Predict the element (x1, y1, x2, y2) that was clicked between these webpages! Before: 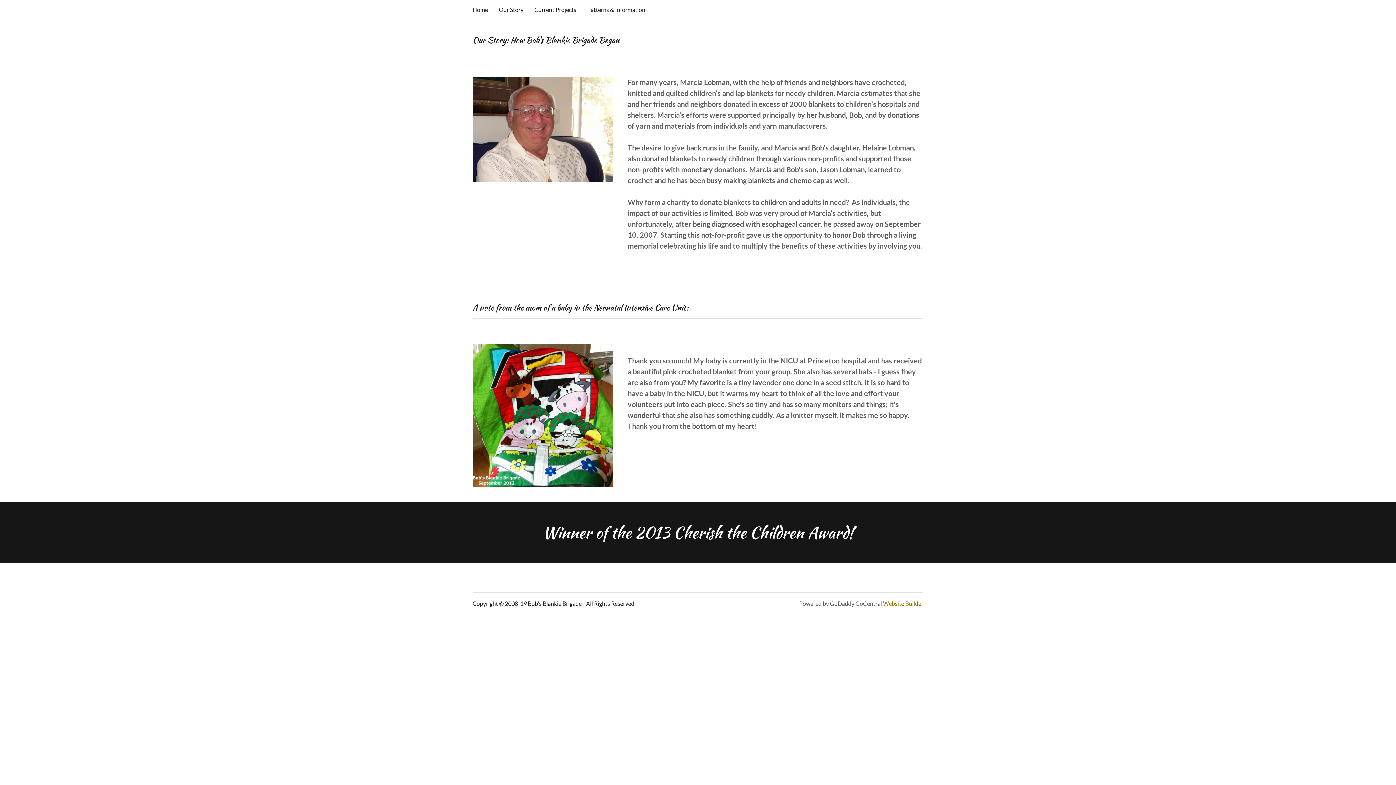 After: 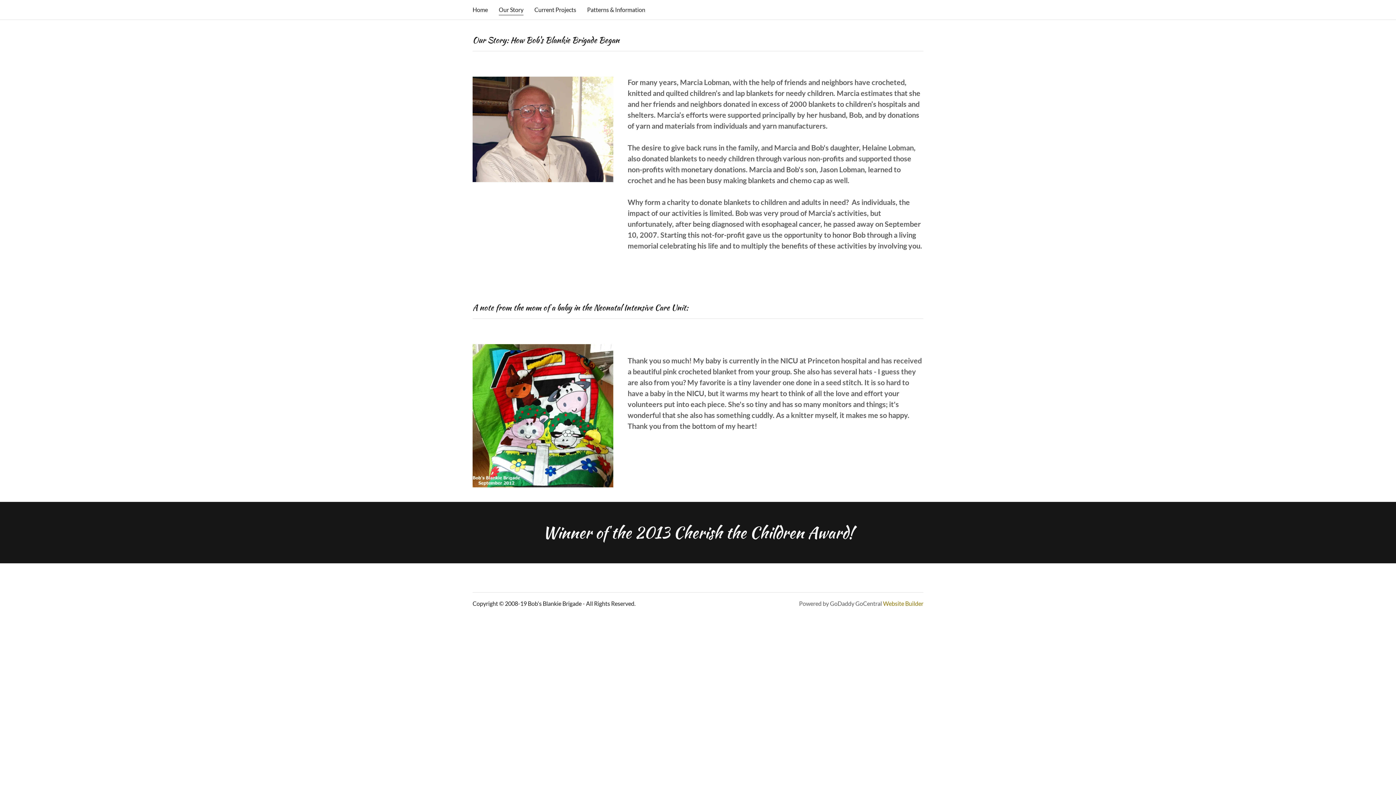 Action: bbox: (883, 600, 923, 607) label: Website Builder